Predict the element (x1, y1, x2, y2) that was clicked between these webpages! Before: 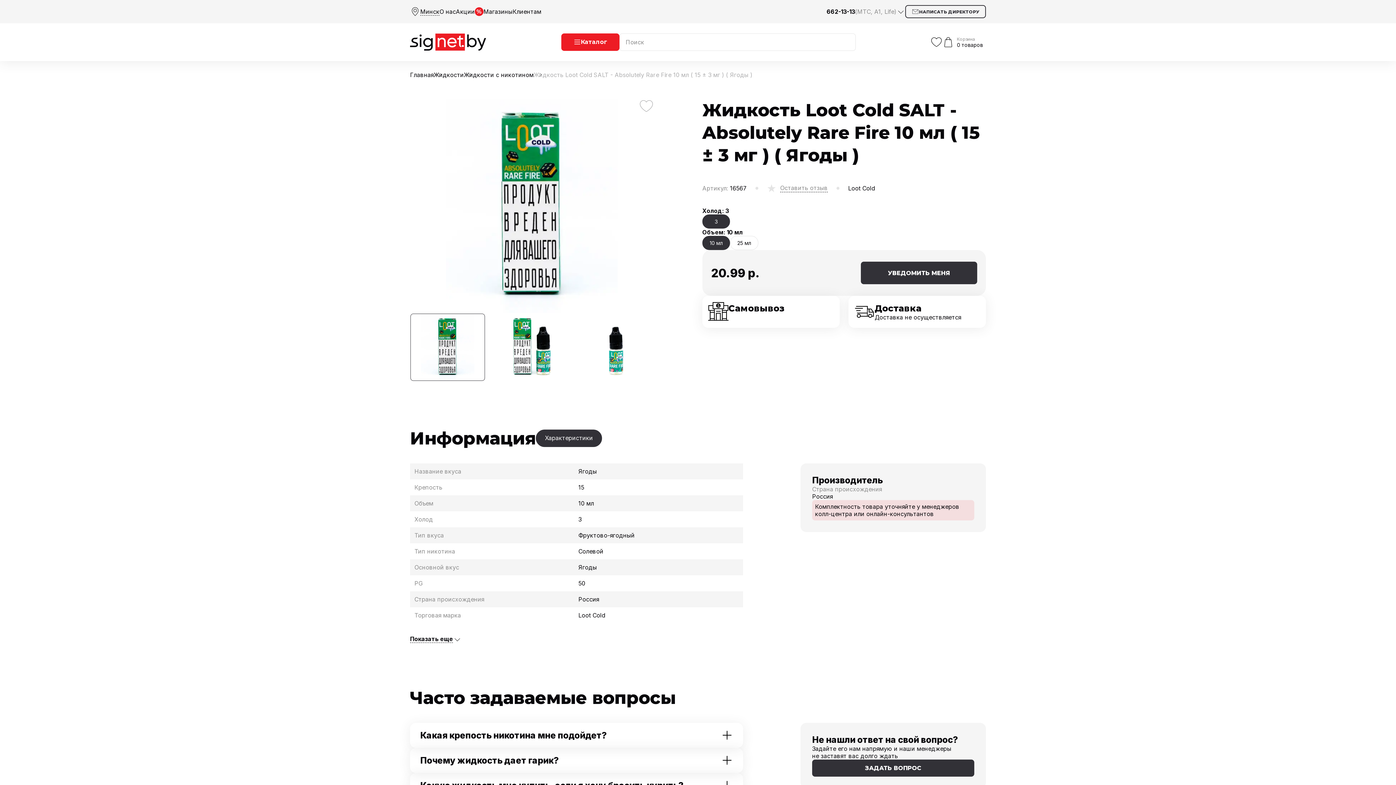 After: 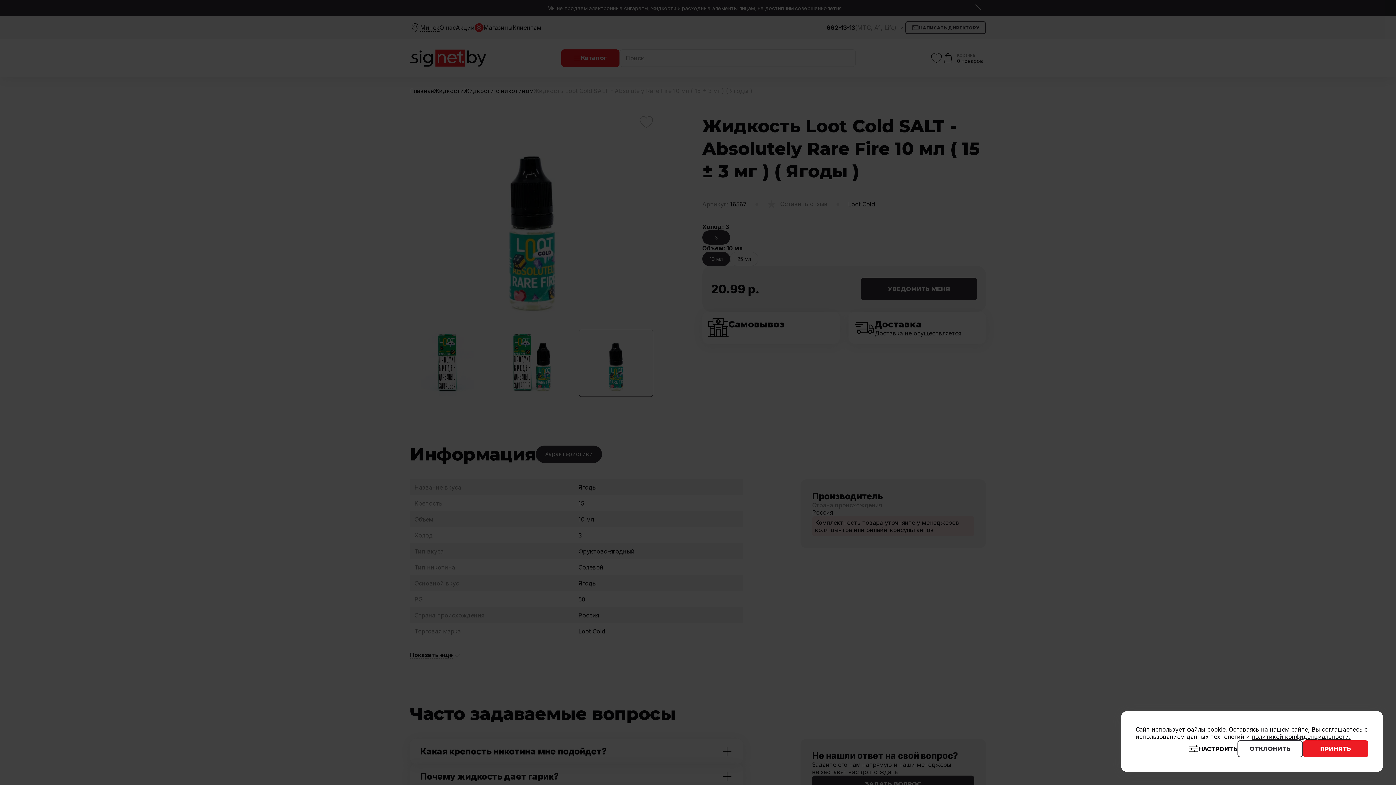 Action: label: Go to slide 3 bbox: (578, 313, 653, 381)